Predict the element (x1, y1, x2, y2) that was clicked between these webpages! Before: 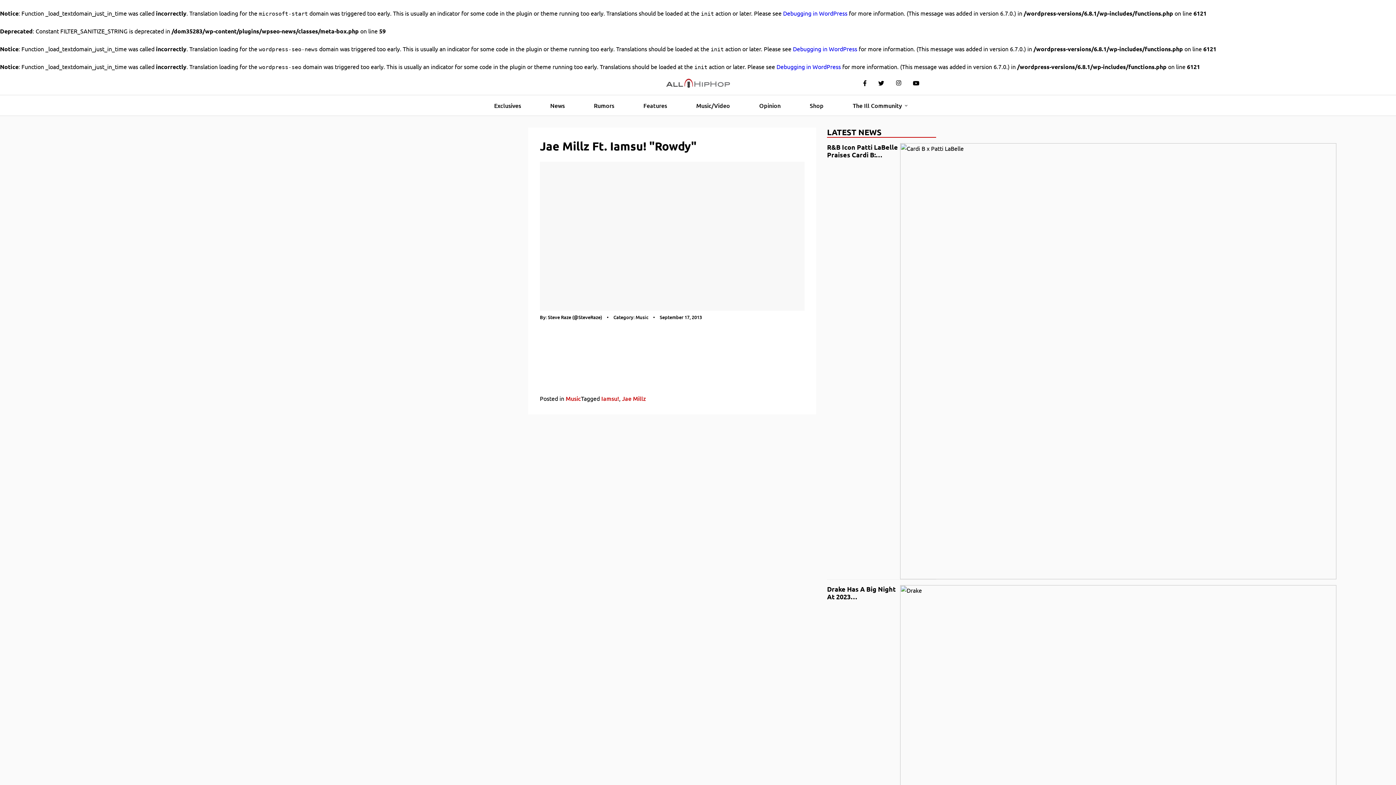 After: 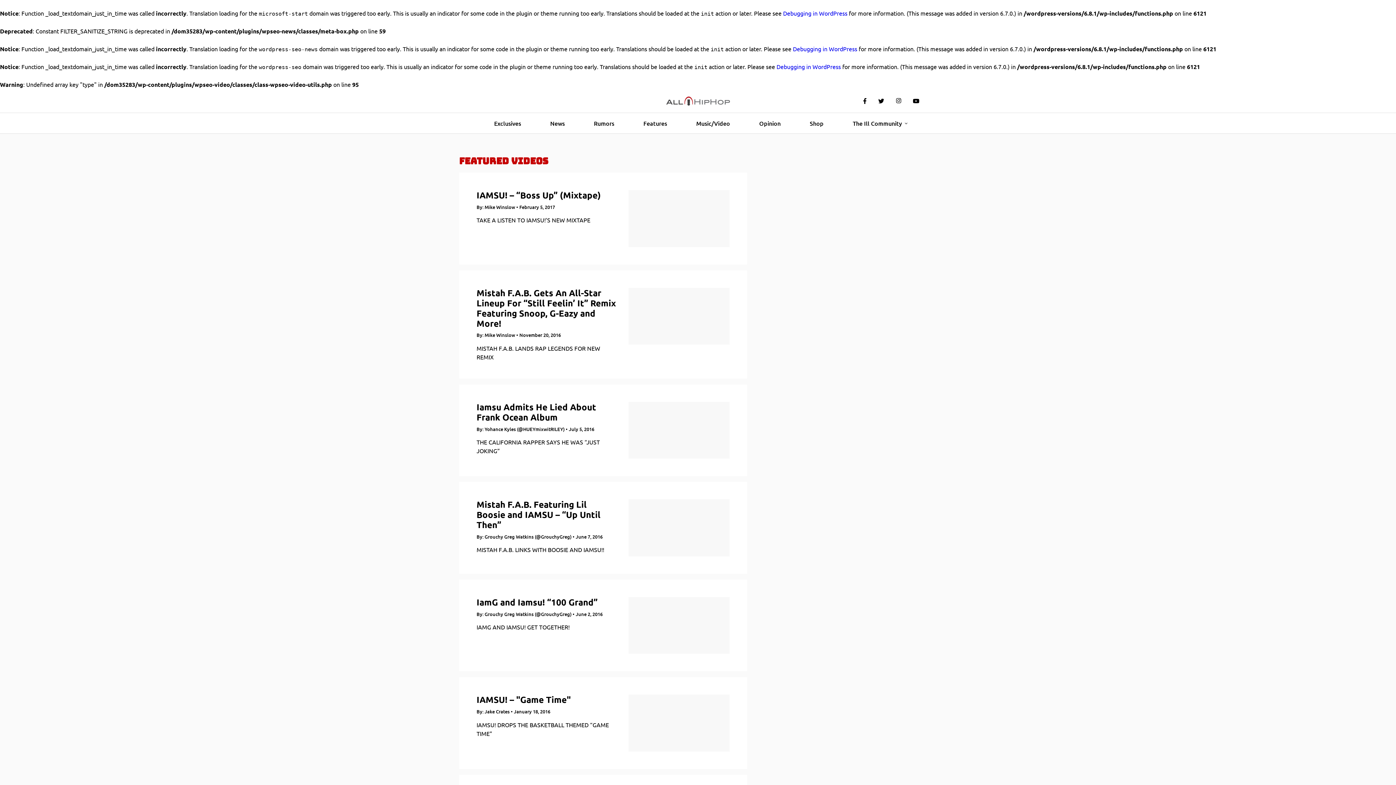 Action: label: Iamsu! bbox: (601, 394, 619, 402)